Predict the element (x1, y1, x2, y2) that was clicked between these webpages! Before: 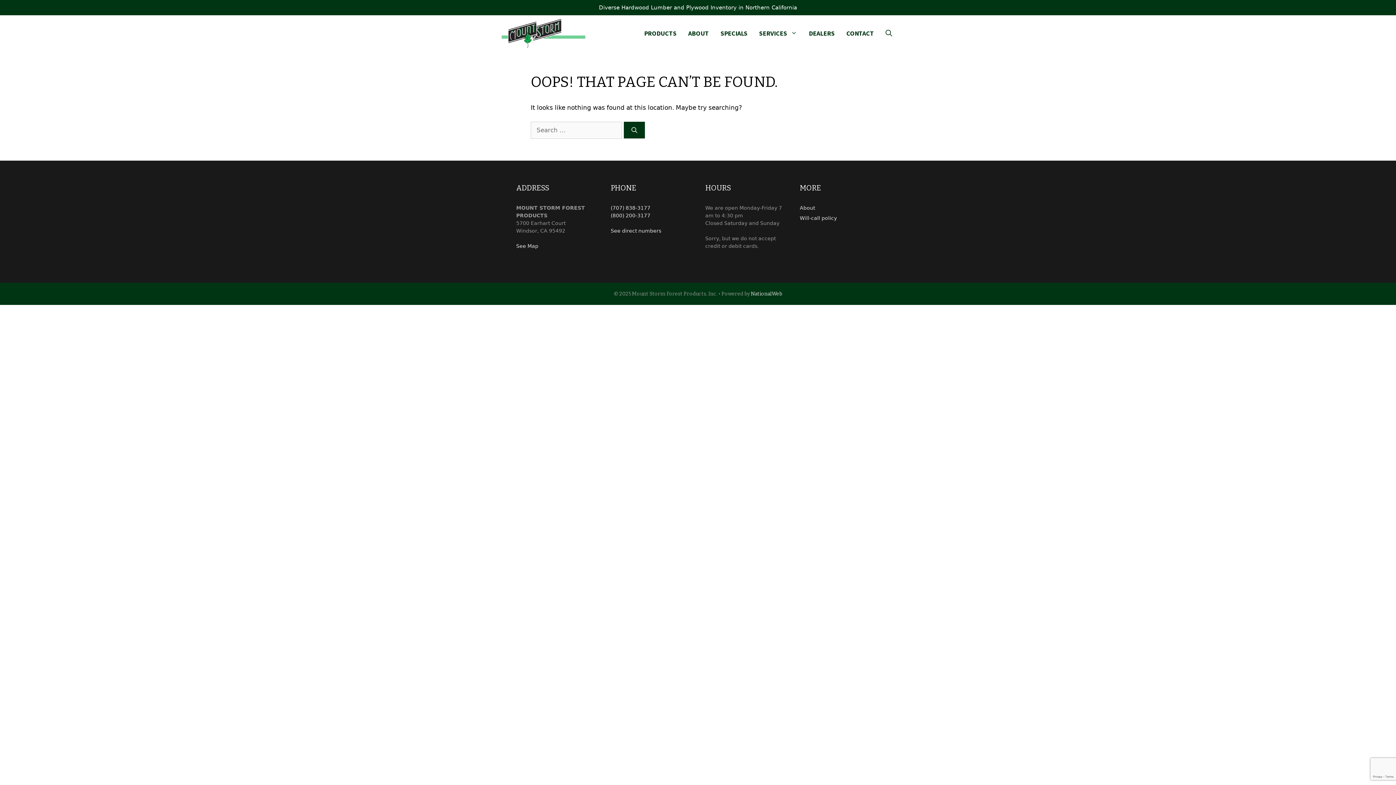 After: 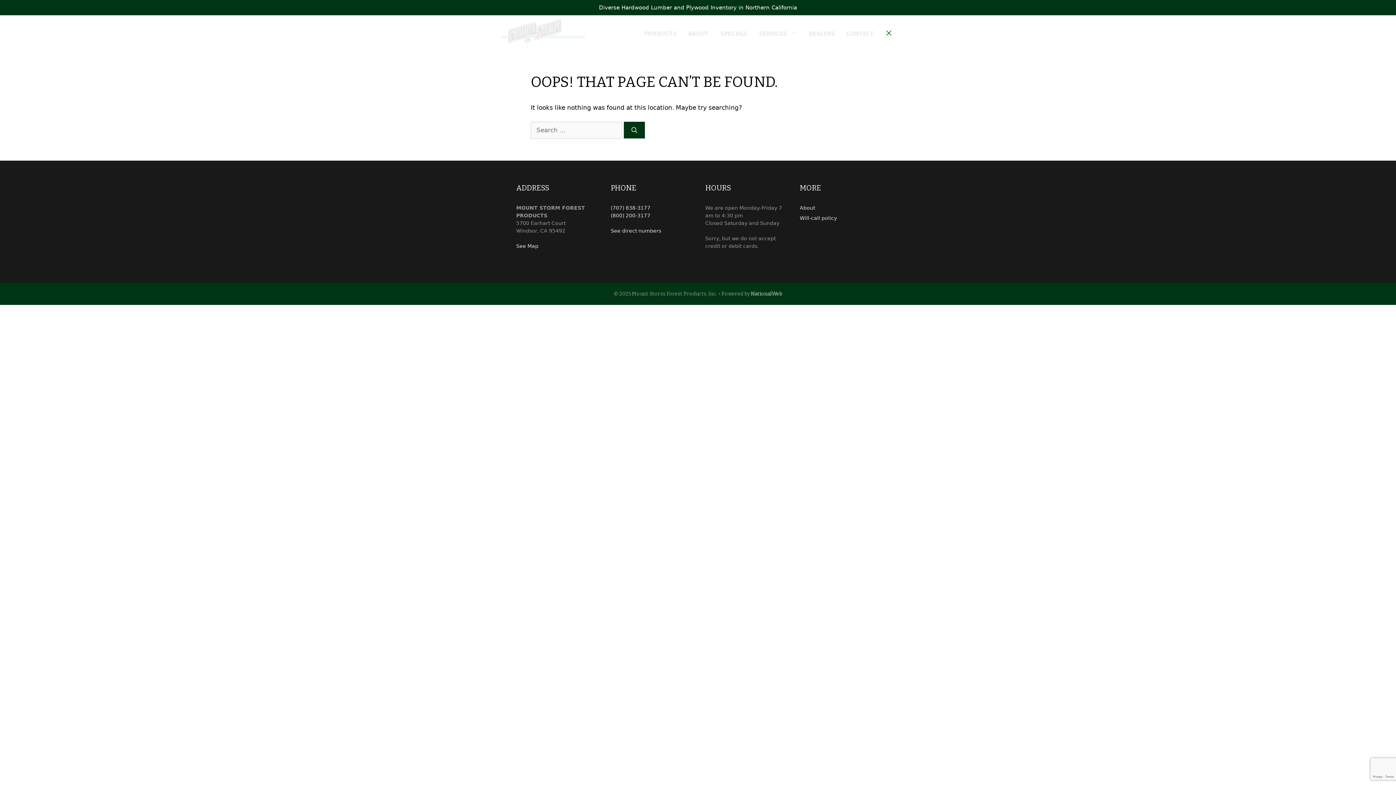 Action: bbox: (880, 15, 898, 51) label: Open Search Bar